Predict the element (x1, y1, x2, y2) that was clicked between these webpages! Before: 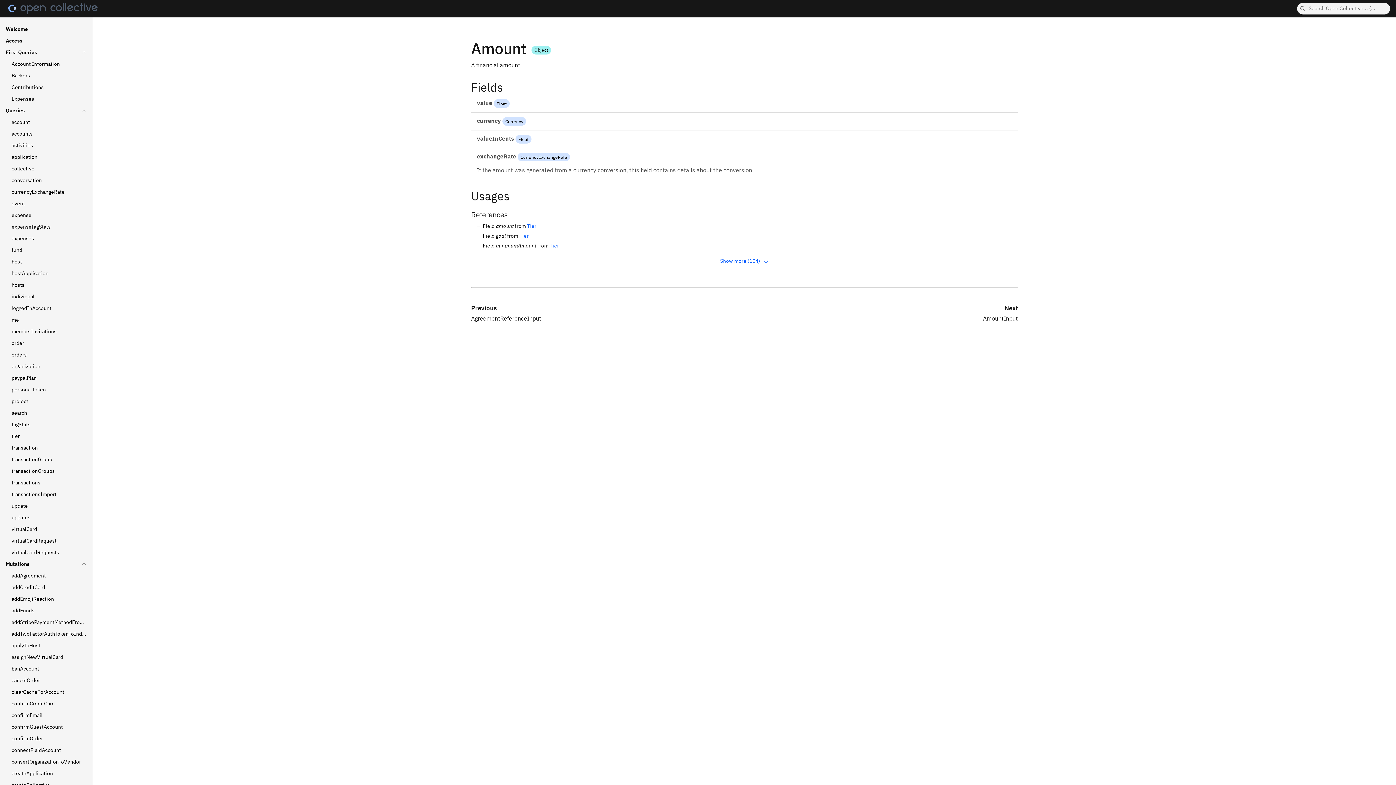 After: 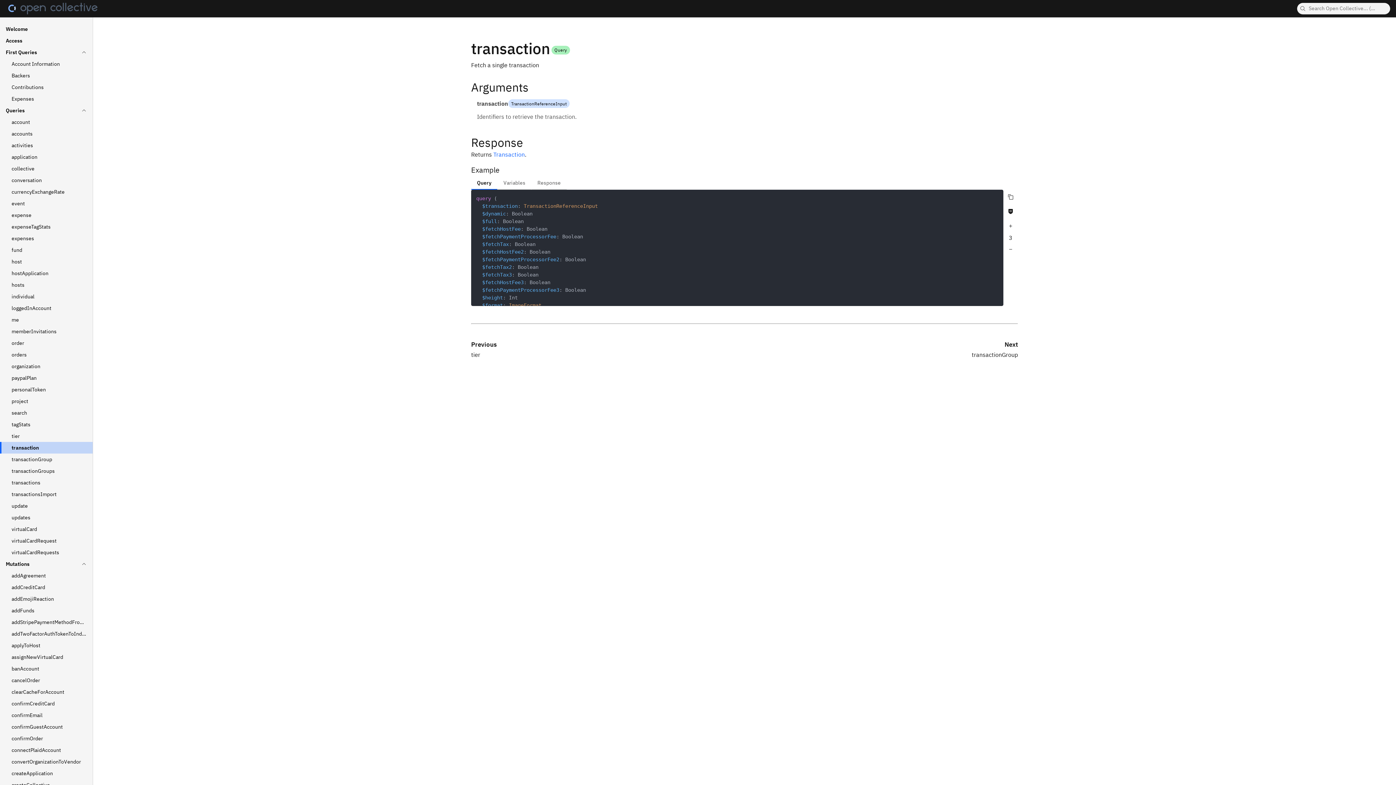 Action: bbox: (0, 442, 92, 453) label: transaction